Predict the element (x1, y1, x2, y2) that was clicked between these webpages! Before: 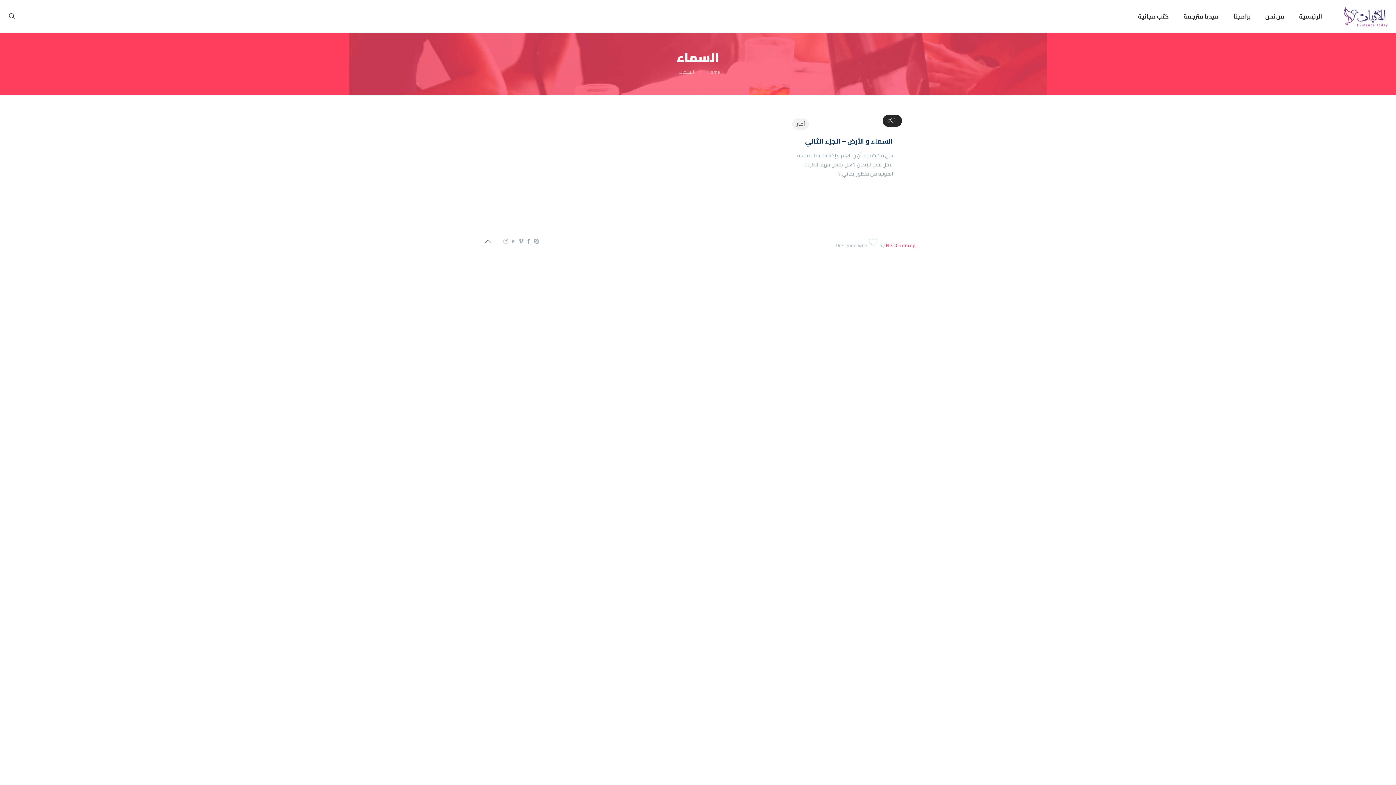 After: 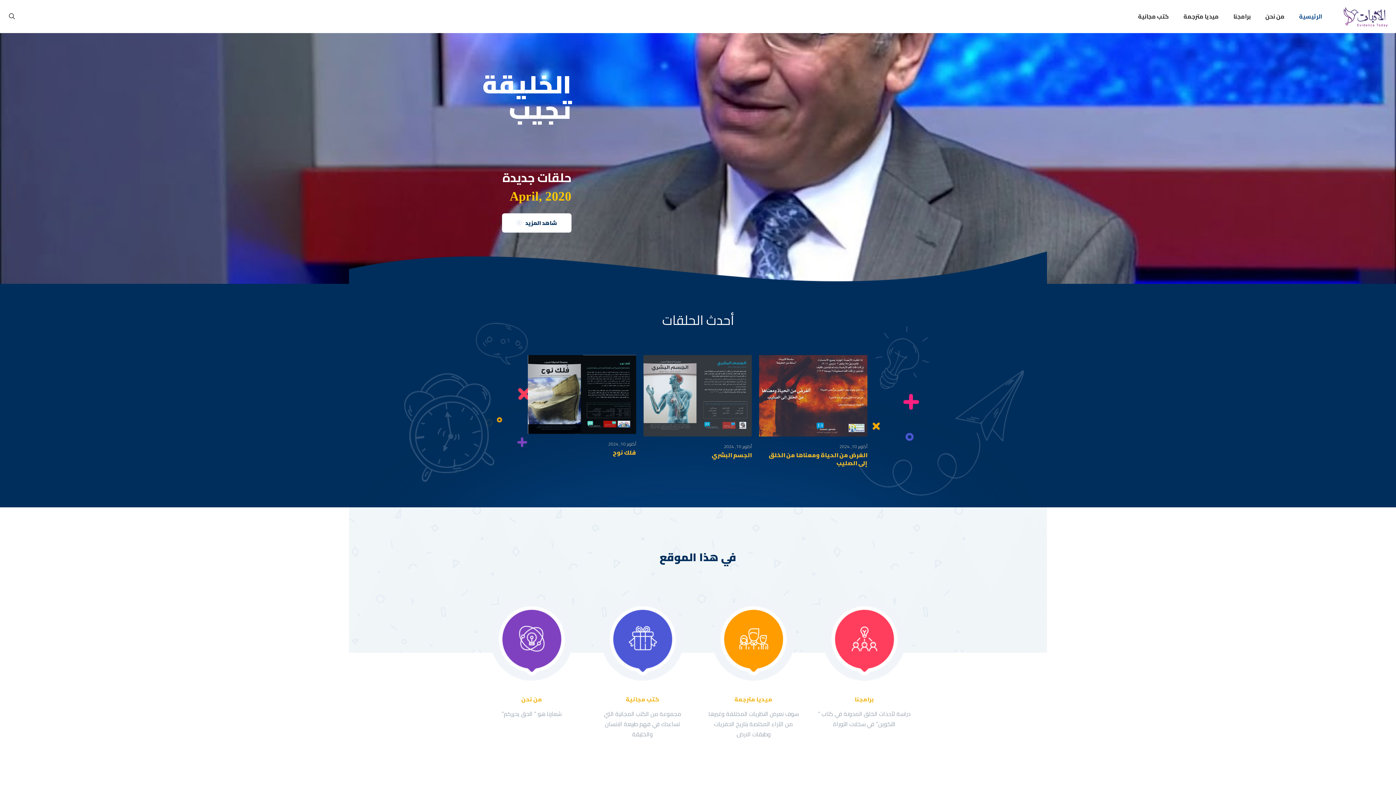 Action: bbox: (1292, 0, 1329, 32) label: الرئيسية